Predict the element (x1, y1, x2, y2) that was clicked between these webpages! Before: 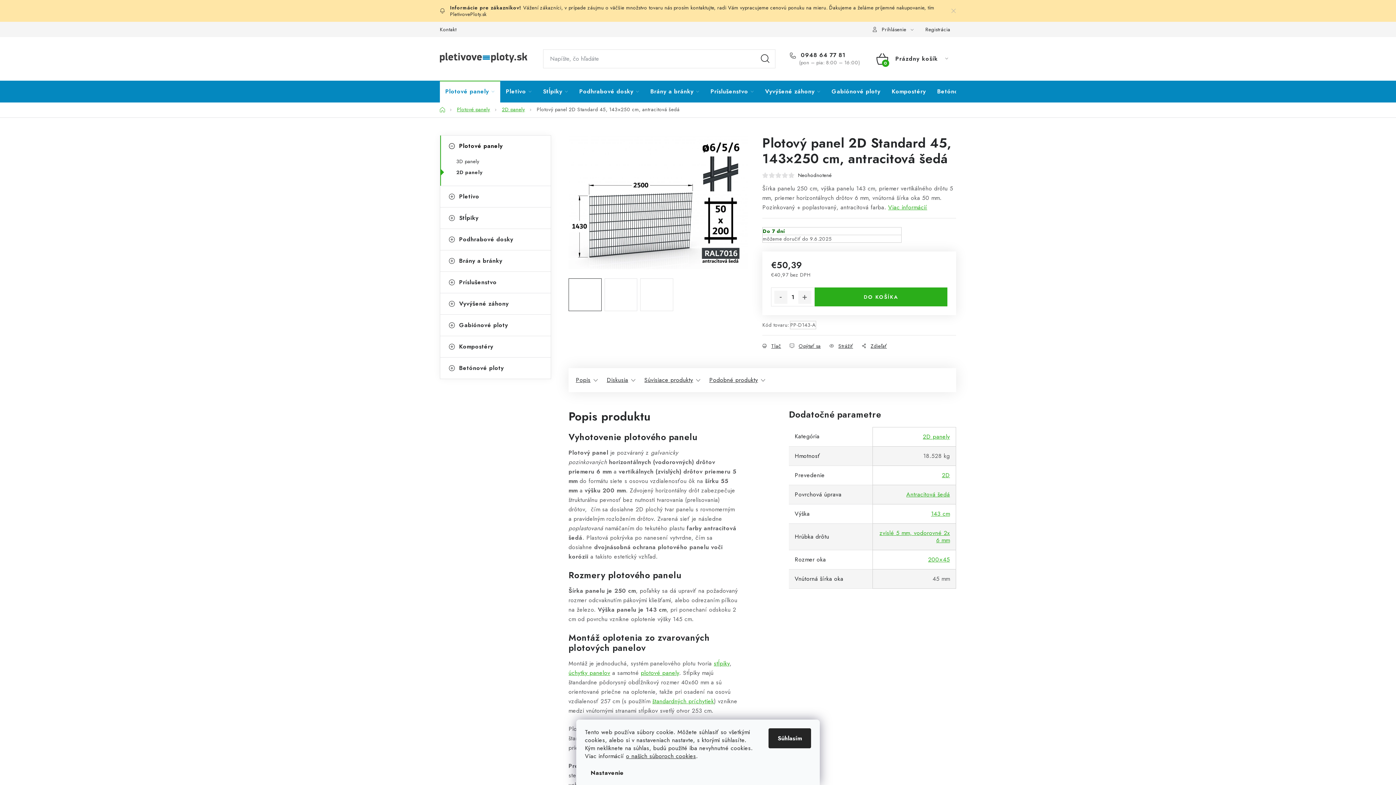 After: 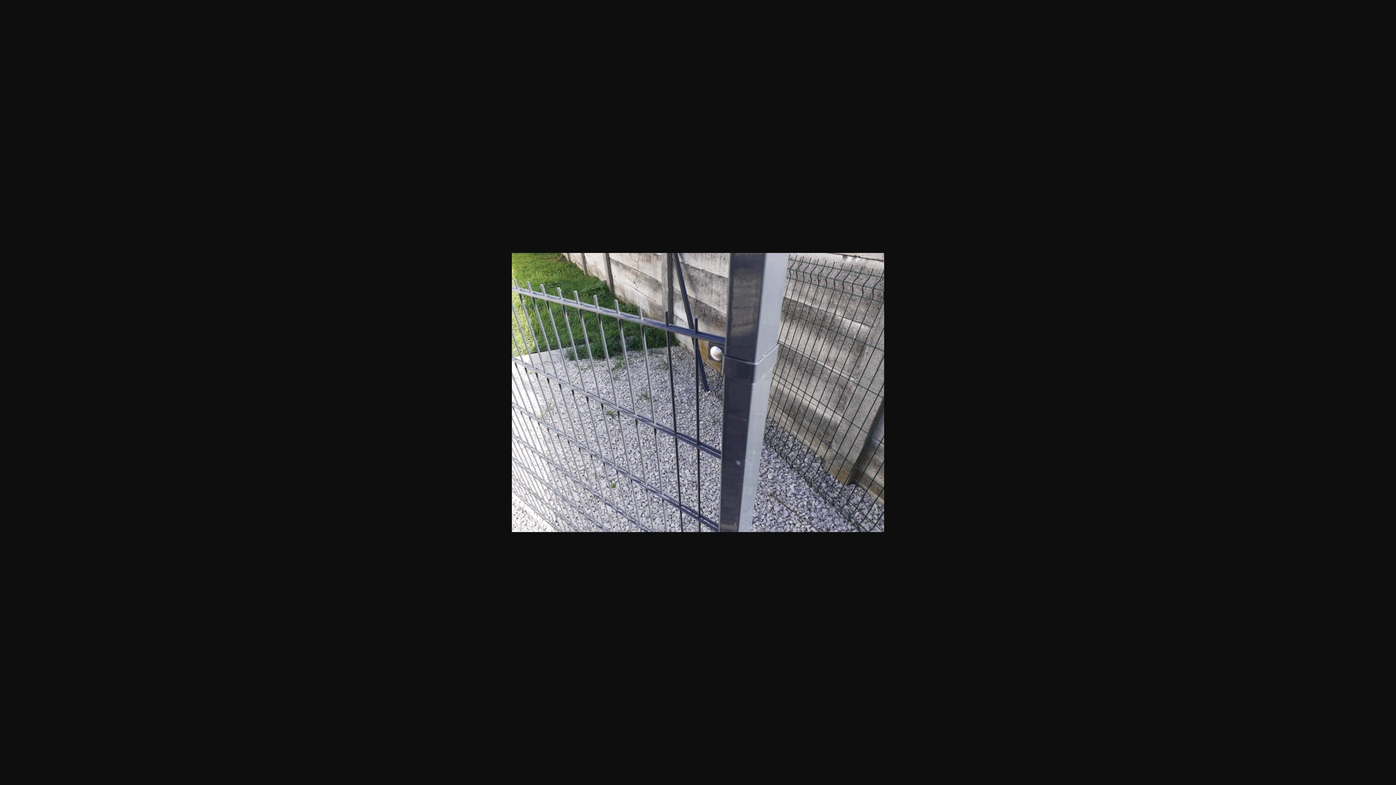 Action: bbox: (640, 278, 673, 311)